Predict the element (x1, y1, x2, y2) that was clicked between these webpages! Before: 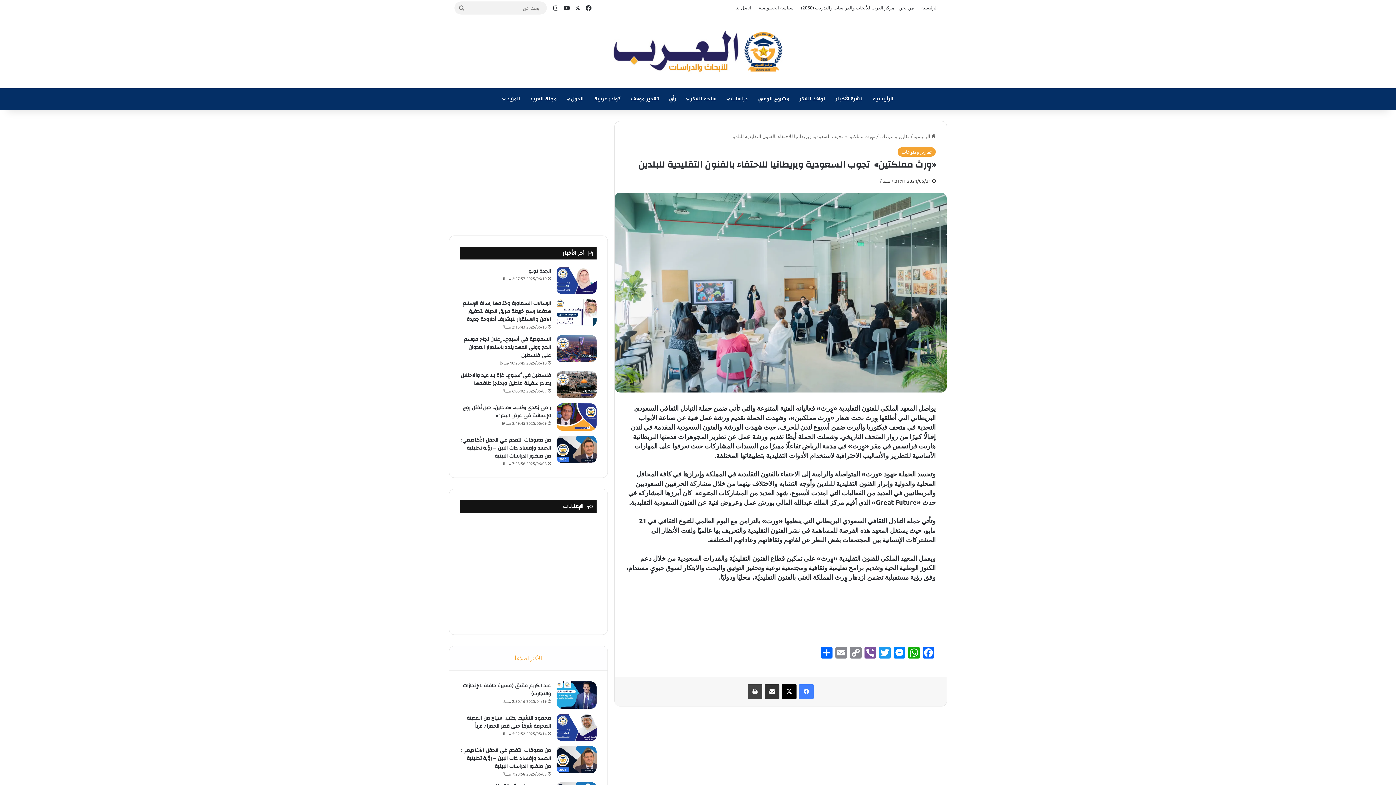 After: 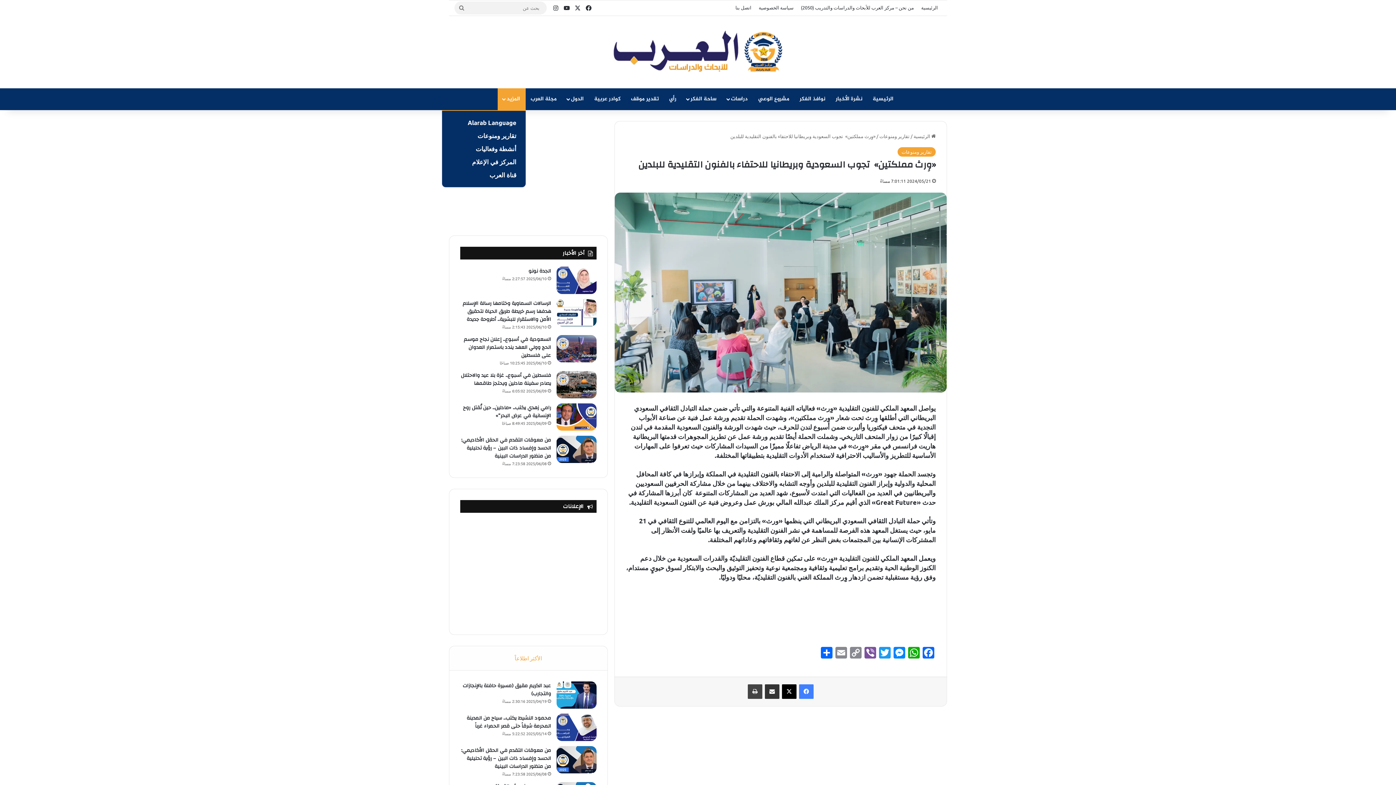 Action: label: المزيد bbox: (497, 88, 525, 110)